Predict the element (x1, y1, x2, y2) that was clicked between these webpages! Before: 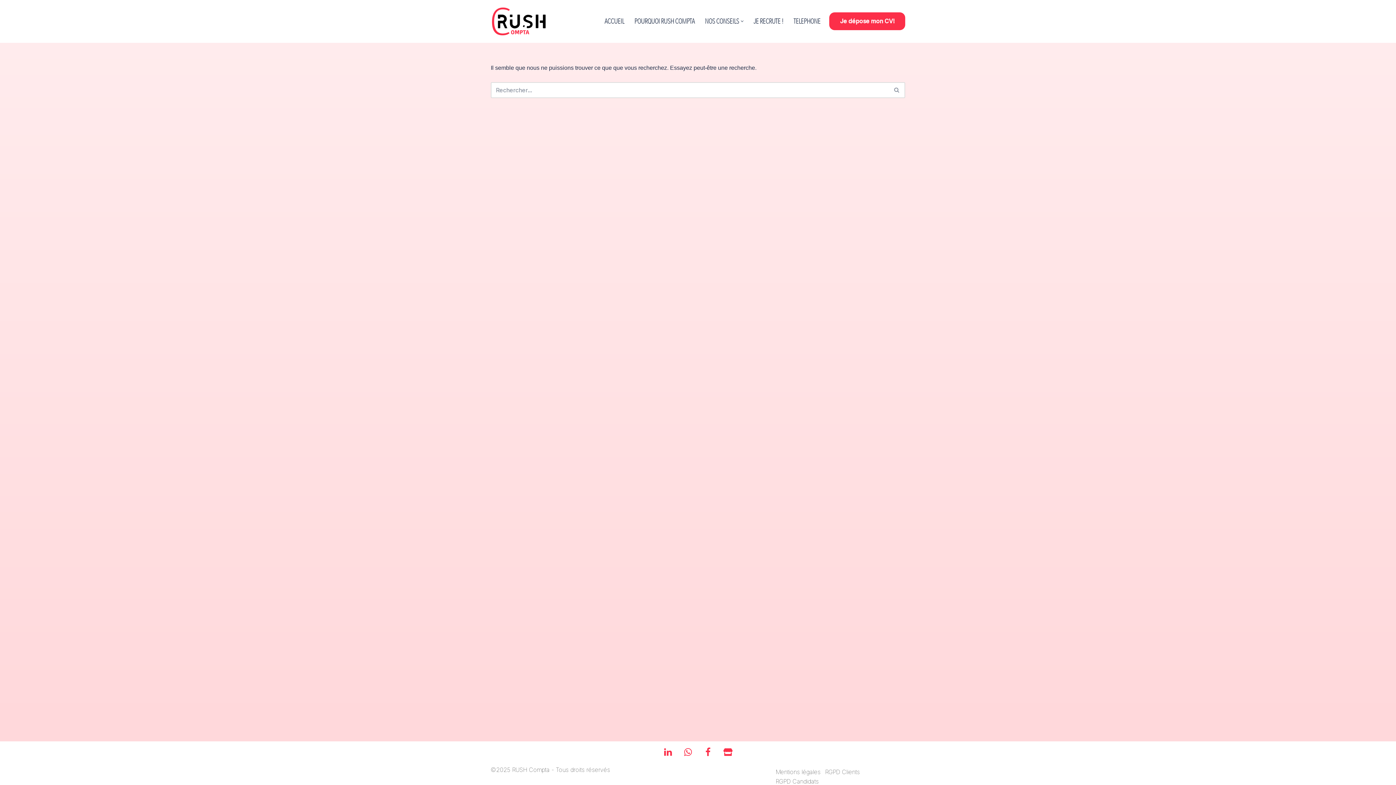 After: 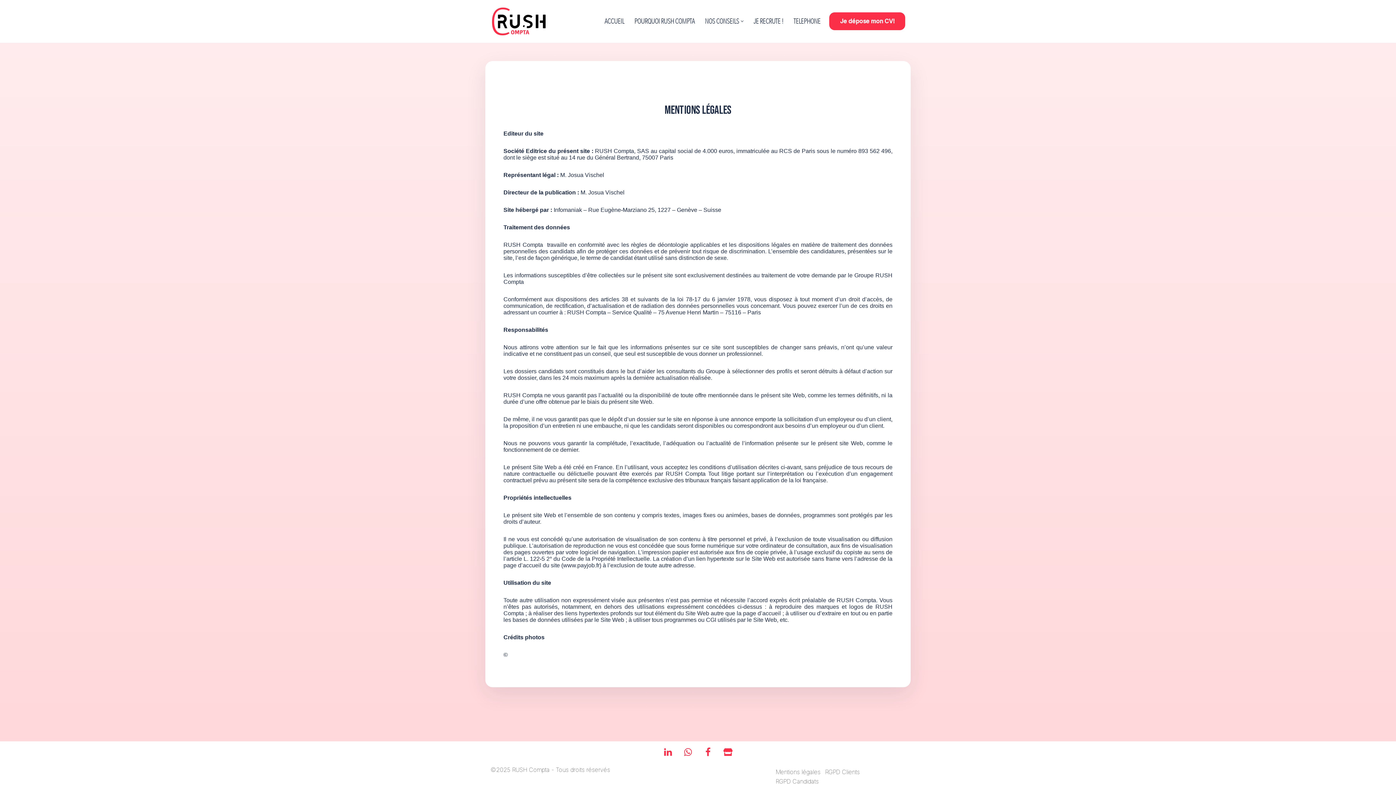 Action: bbox: (776, 767, 820, 777) label: Mentions légales